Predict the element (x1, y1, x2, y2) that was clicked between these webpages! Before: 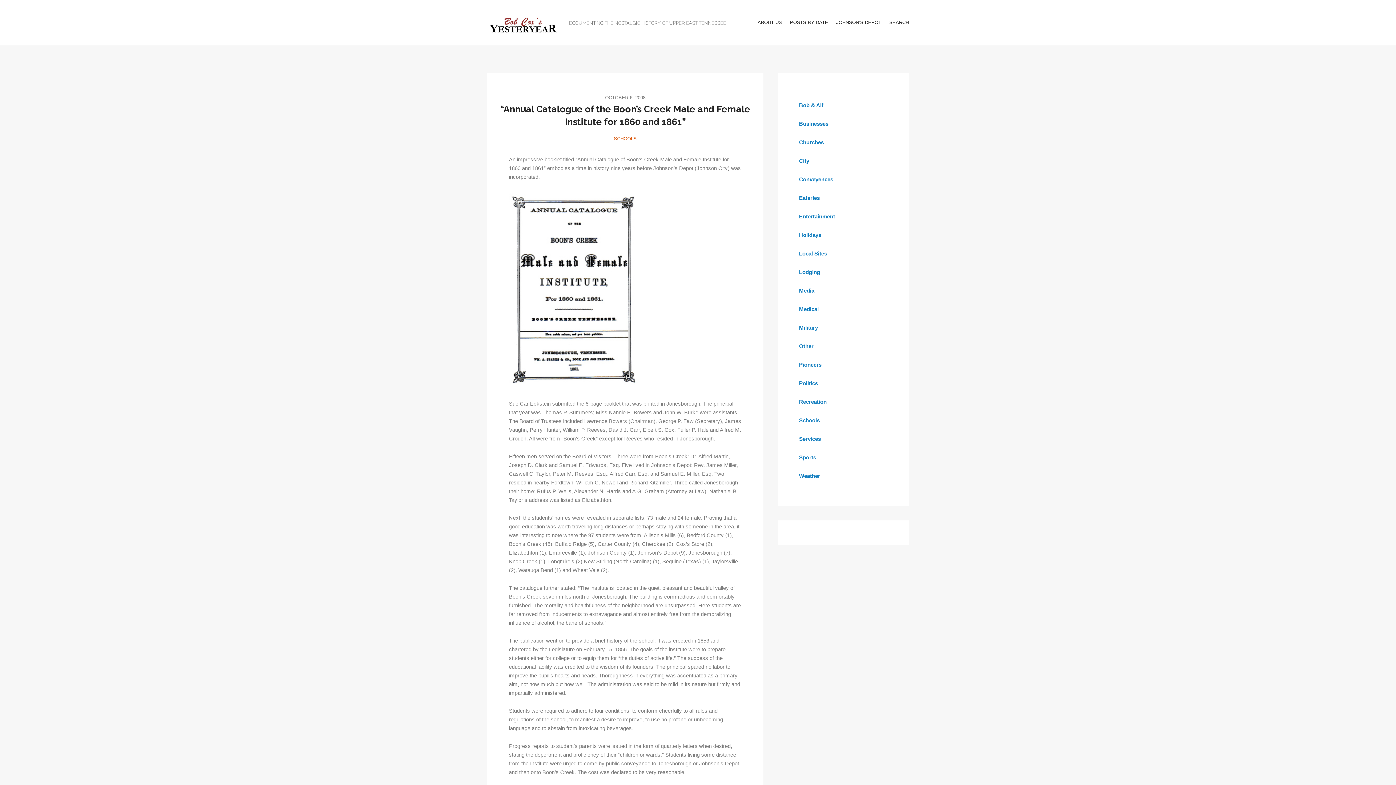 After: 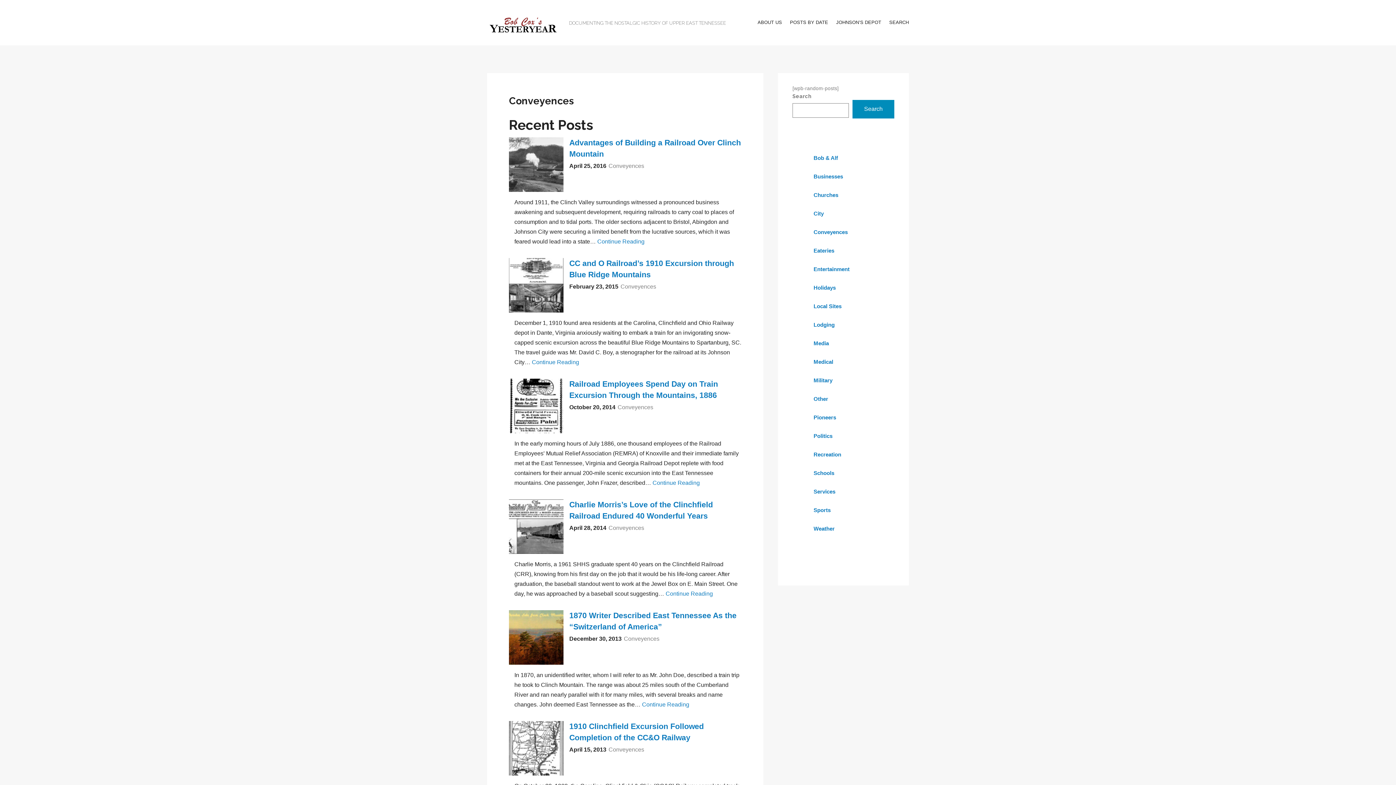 Action: bbox: (792, 170, 840, 188) label: Conveyences